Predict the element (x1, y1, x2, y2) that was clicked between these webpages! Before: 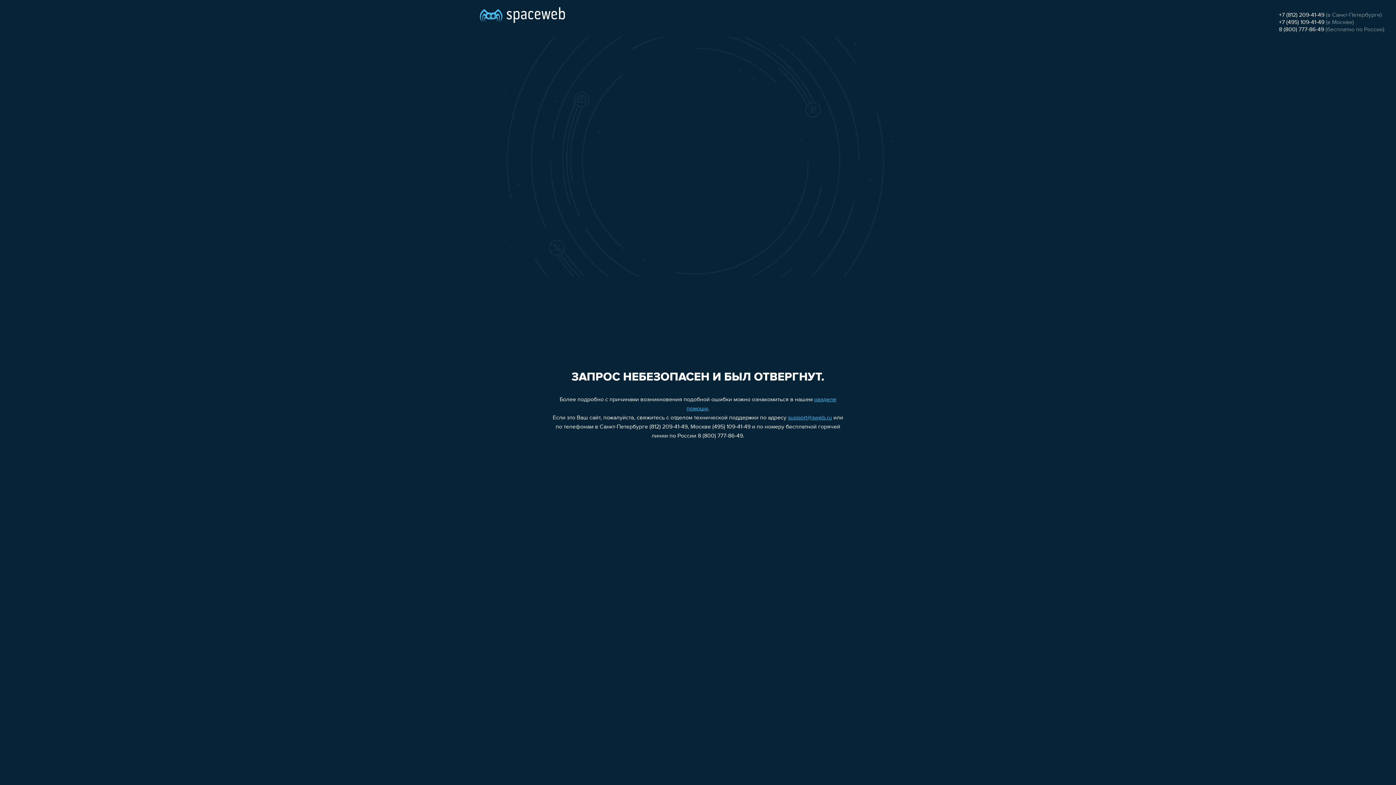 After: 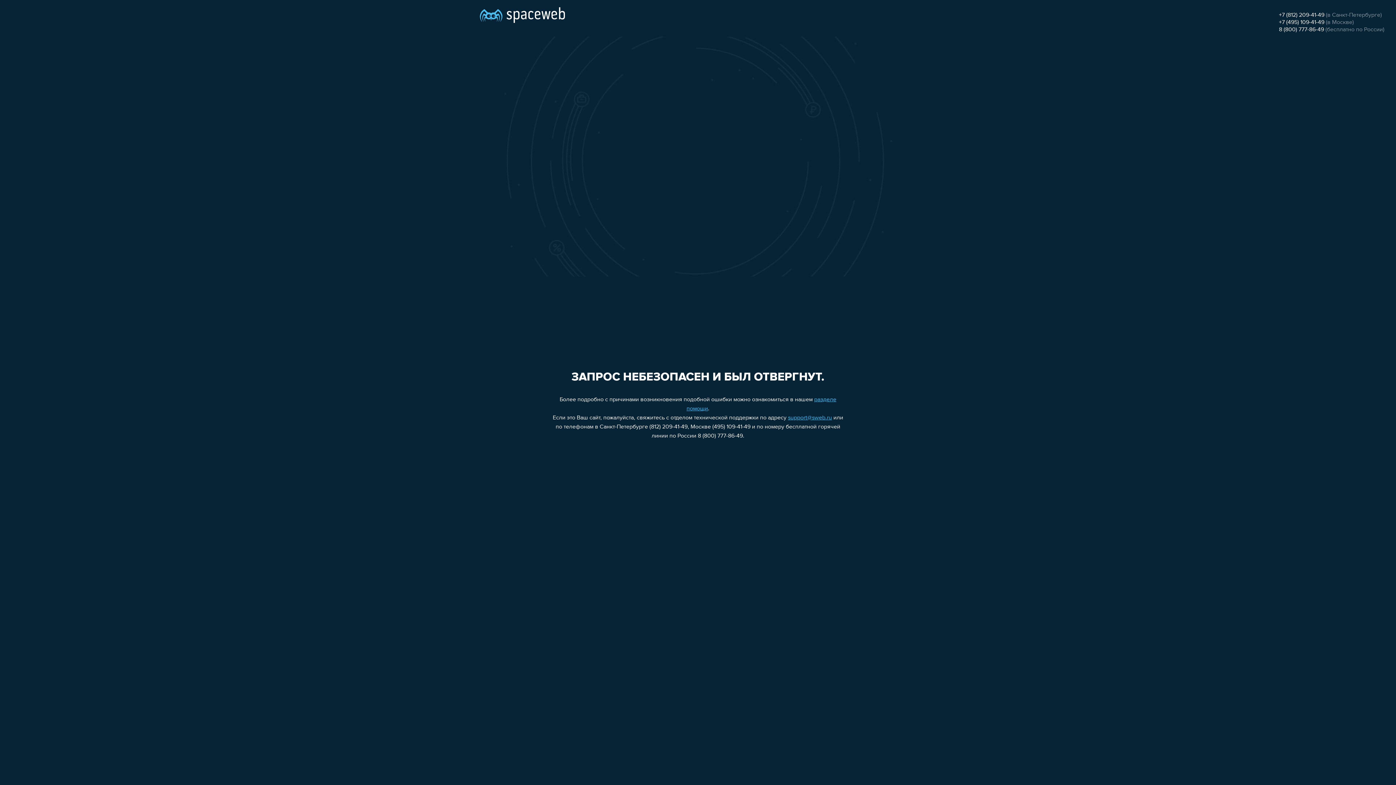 Action: label: support@sweb.ru bbox: (788, 415, 832, 421)